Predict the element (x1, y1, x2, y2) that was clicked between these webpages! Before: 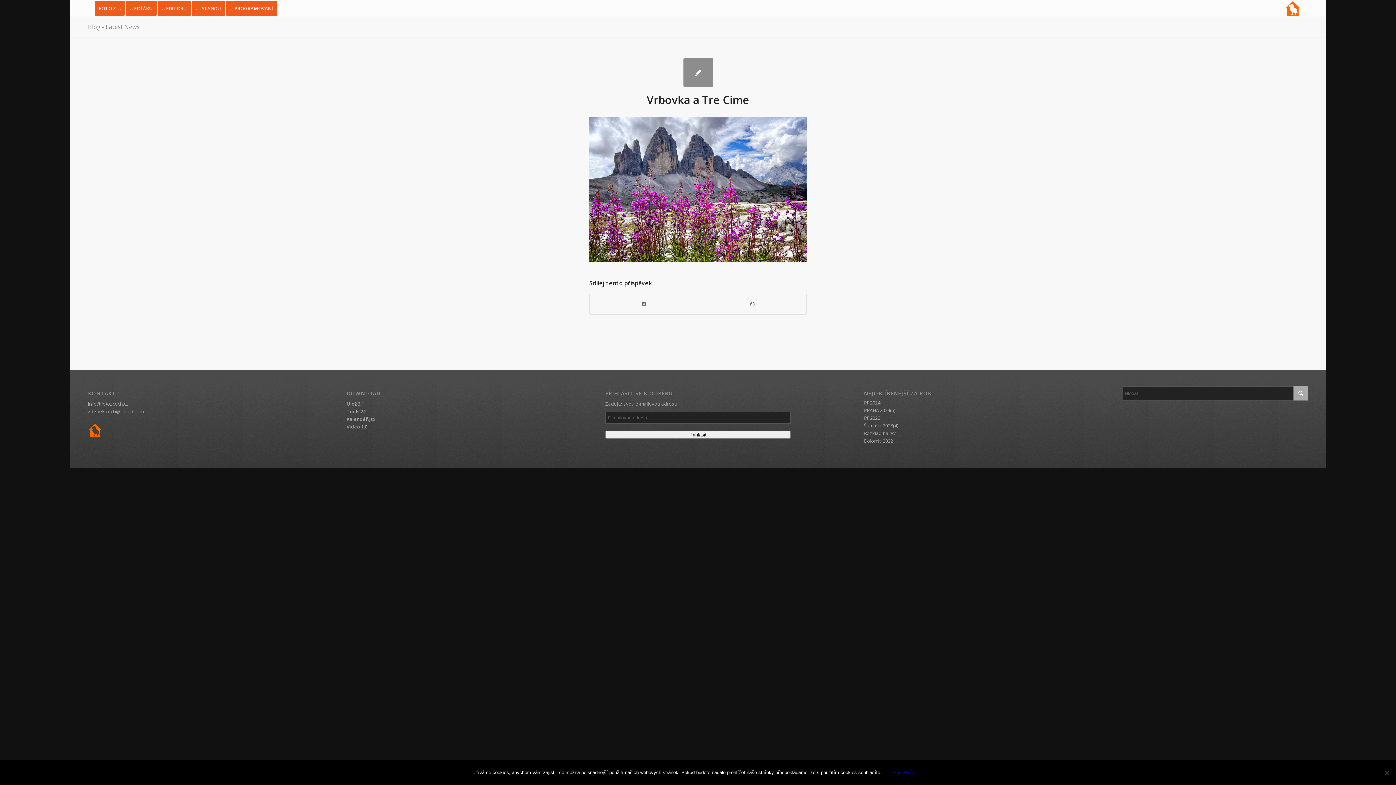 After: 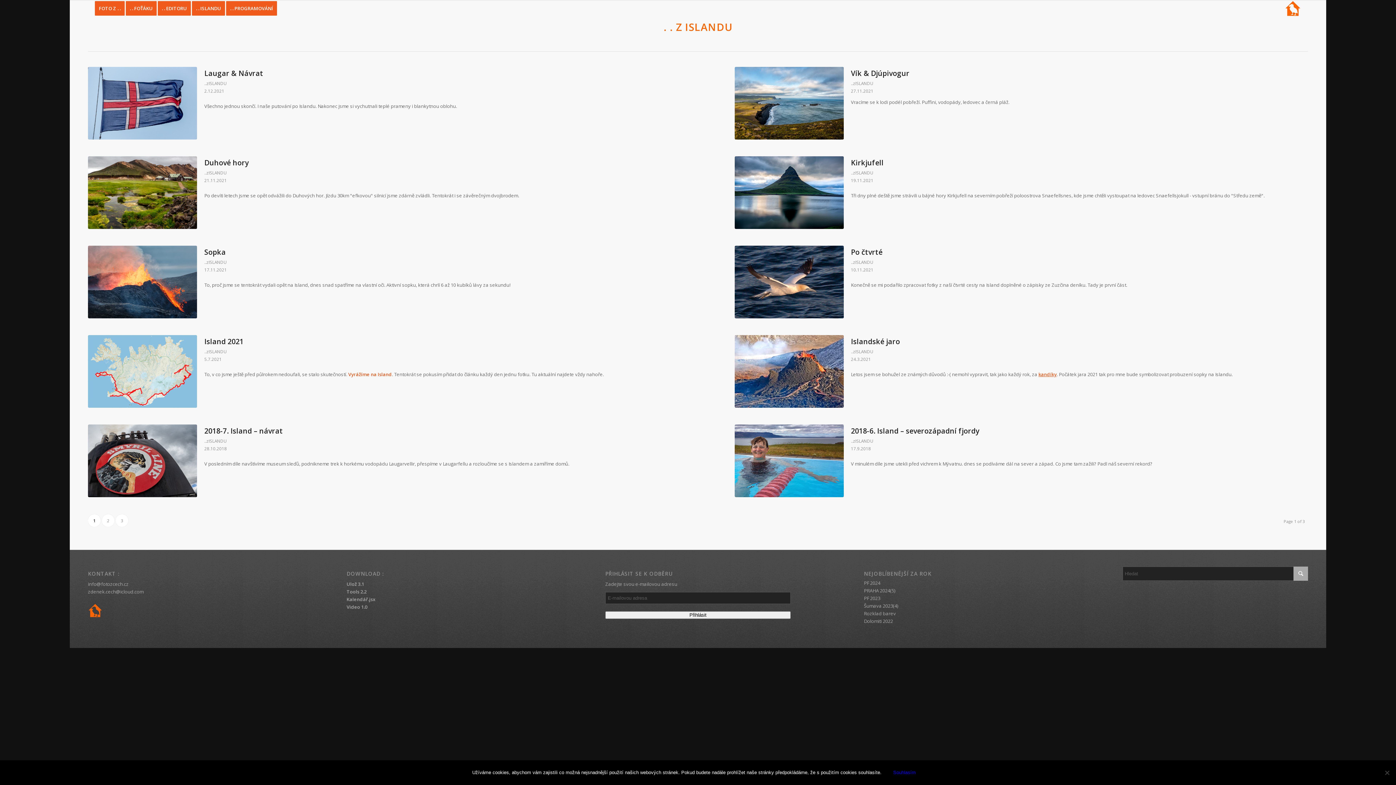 Action: label: . . ISLANDU bbox: (192, 0, 229, 16)